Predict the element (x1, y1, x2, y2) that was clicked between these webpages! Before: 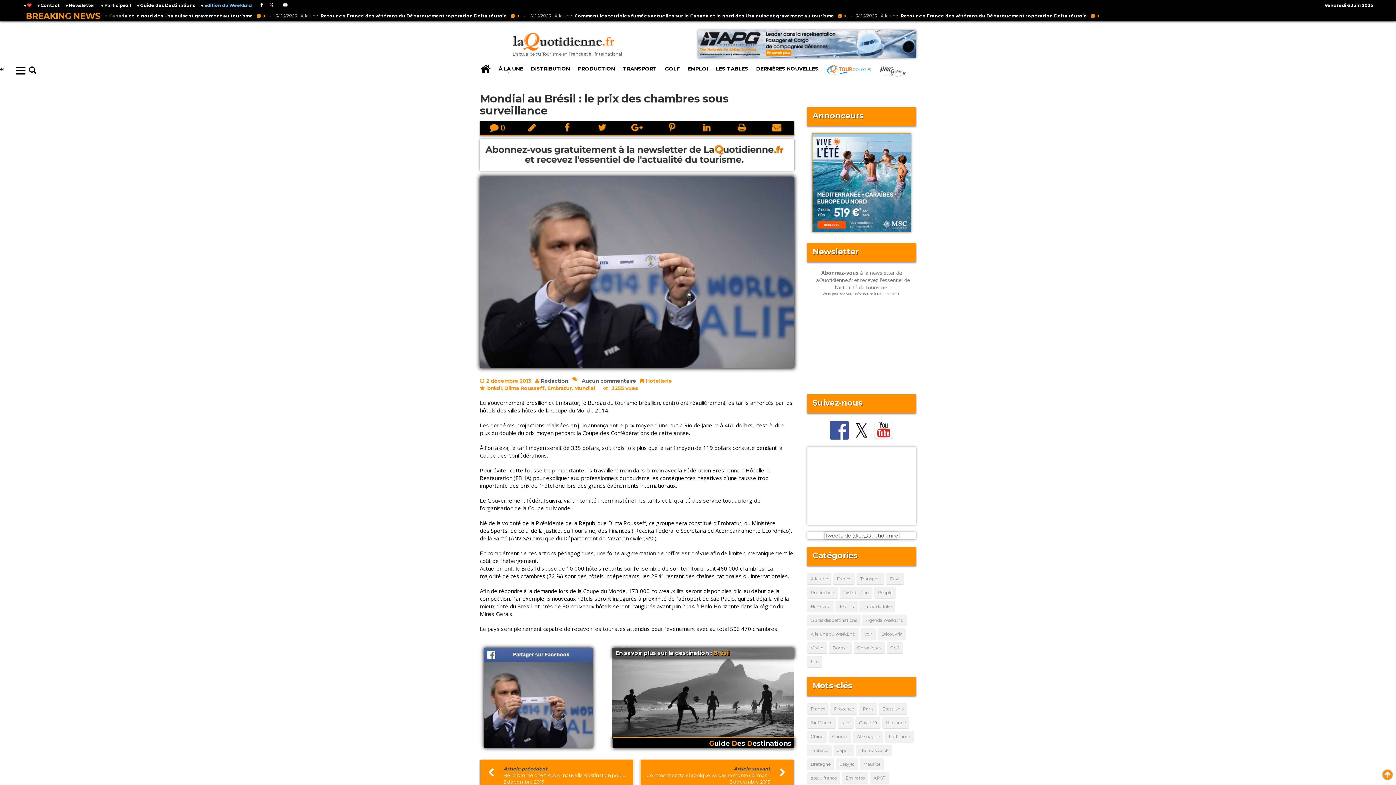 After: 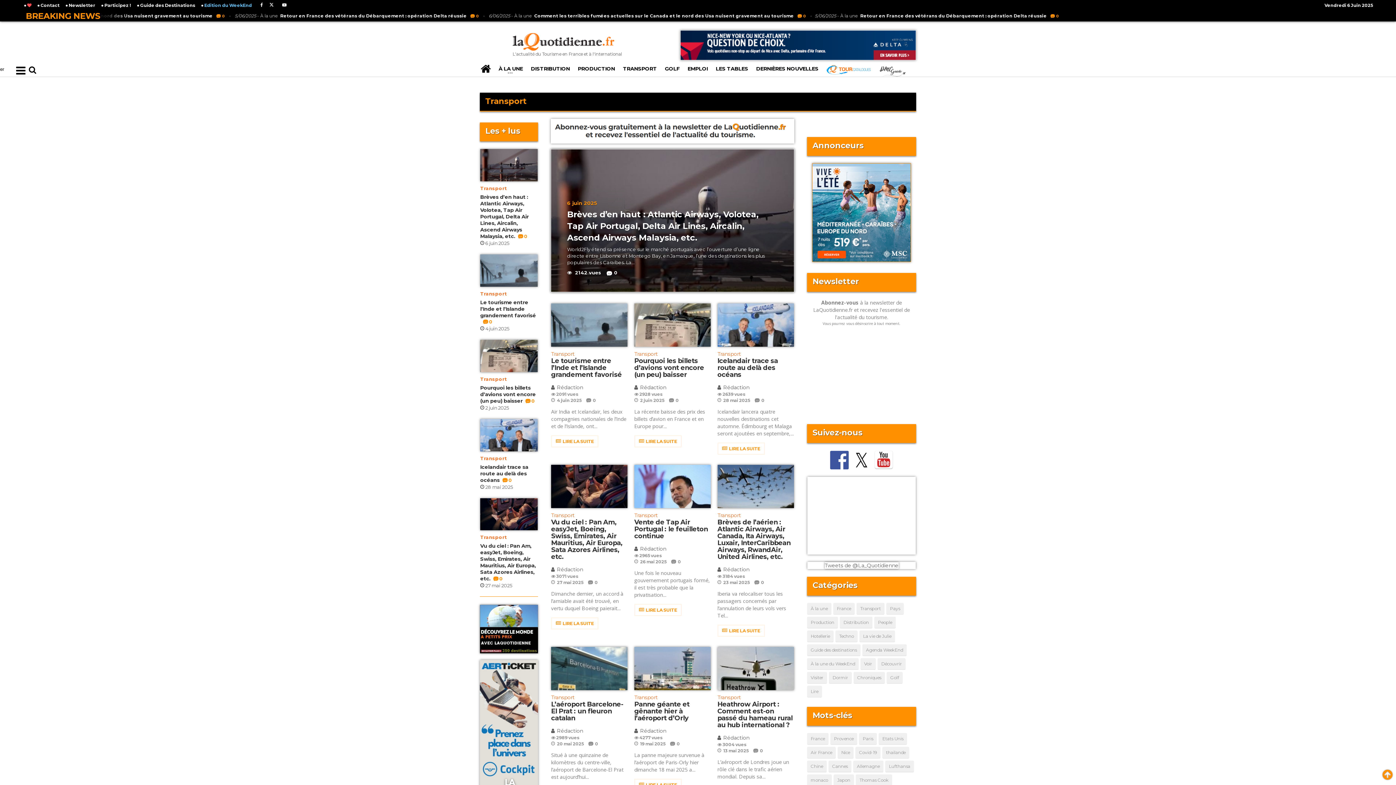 Action: bbox: (618, 61, 660, 77) label: TRANSPORT